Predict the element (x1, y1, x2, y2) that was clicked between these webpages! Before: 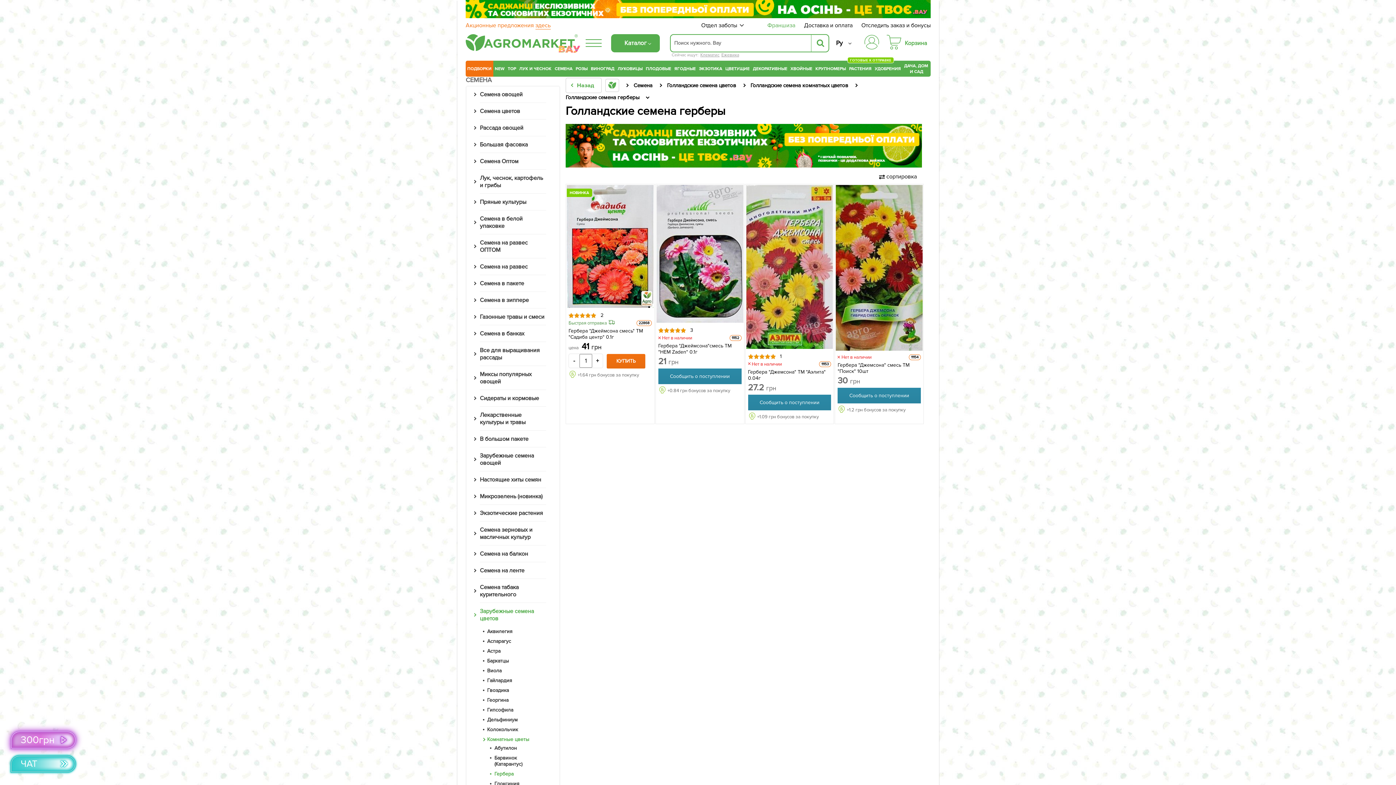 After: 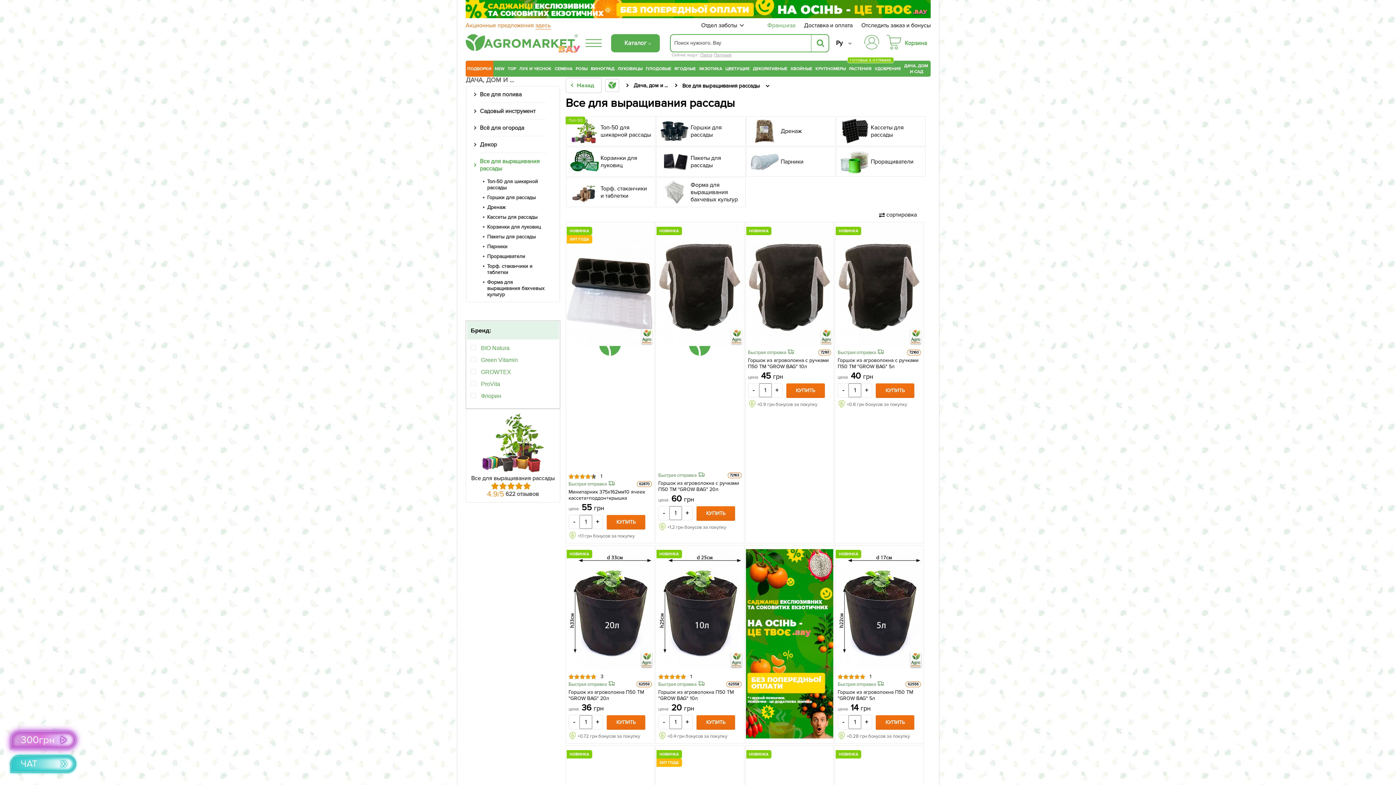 Action: bbox: (480, 342, 546, 366) label: Все для выращивания рассады